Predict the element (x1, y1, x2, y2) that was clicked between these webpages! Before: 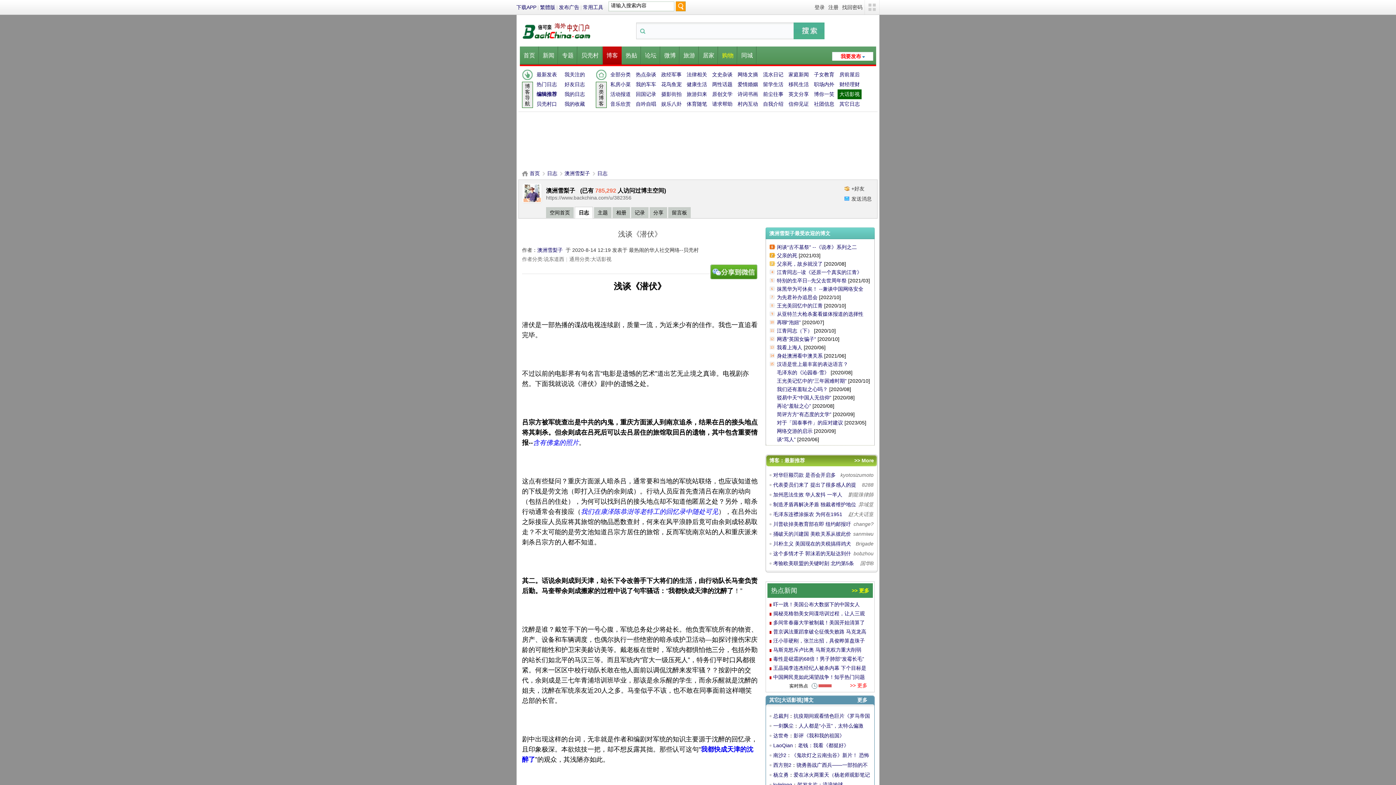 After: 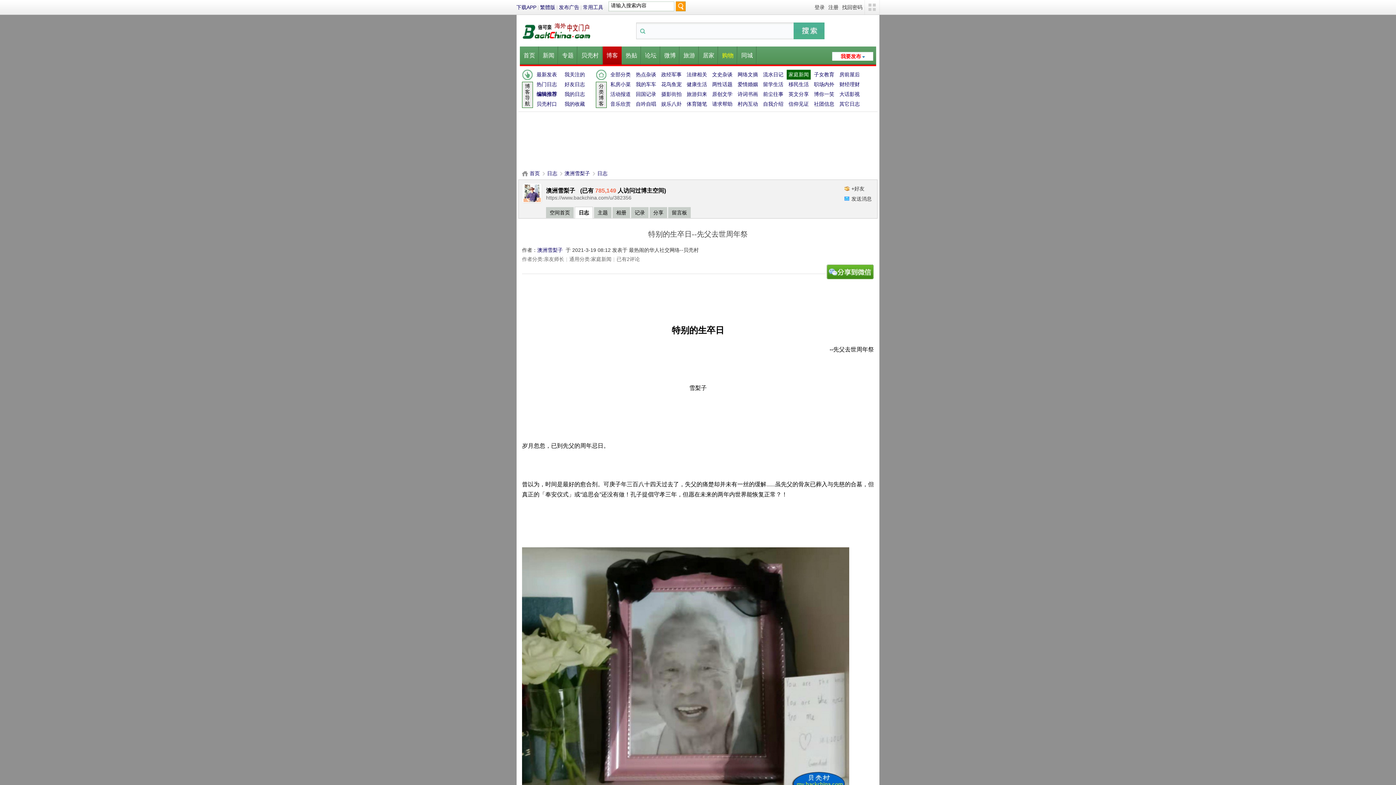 Action: bbox: (777, 277, 846, 283) label: 特别的生卒日--先父去世周年祭